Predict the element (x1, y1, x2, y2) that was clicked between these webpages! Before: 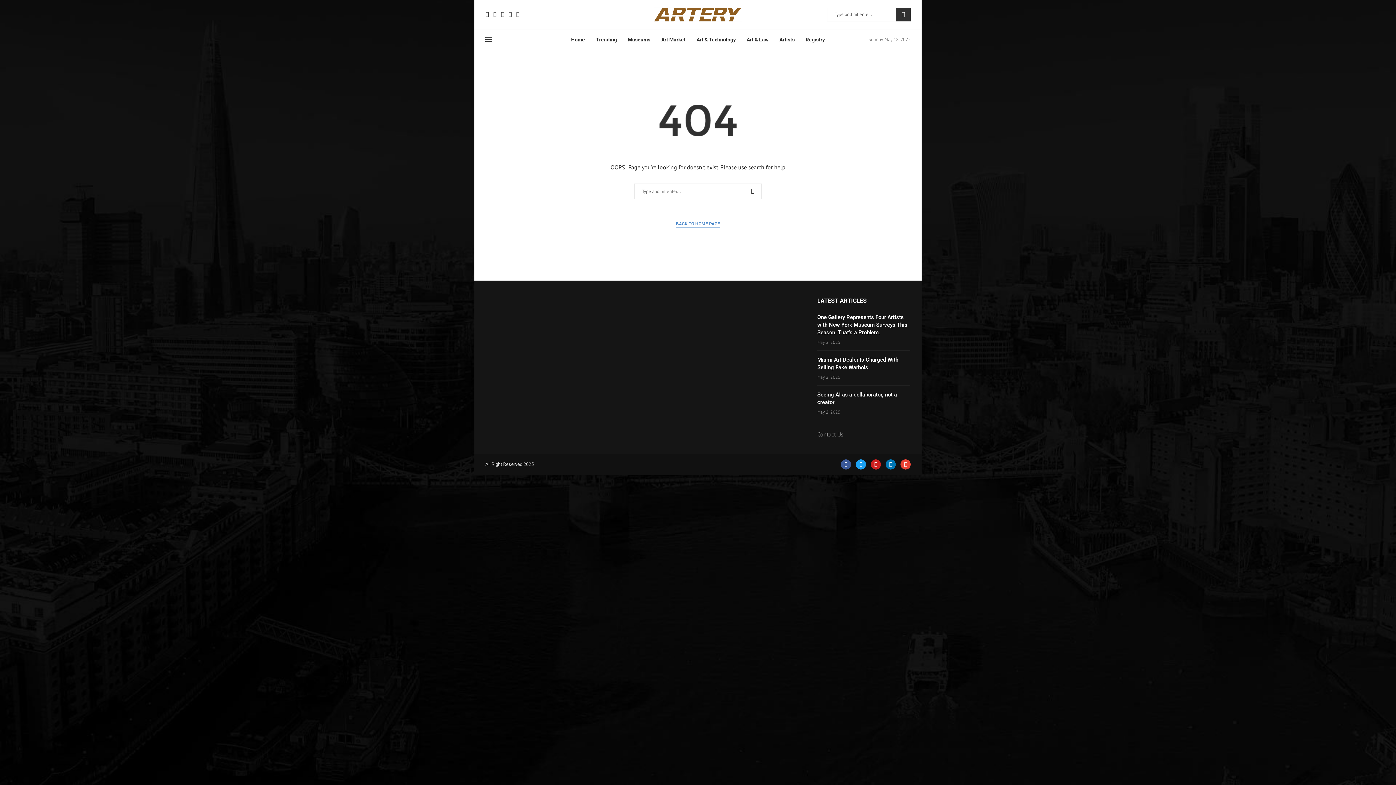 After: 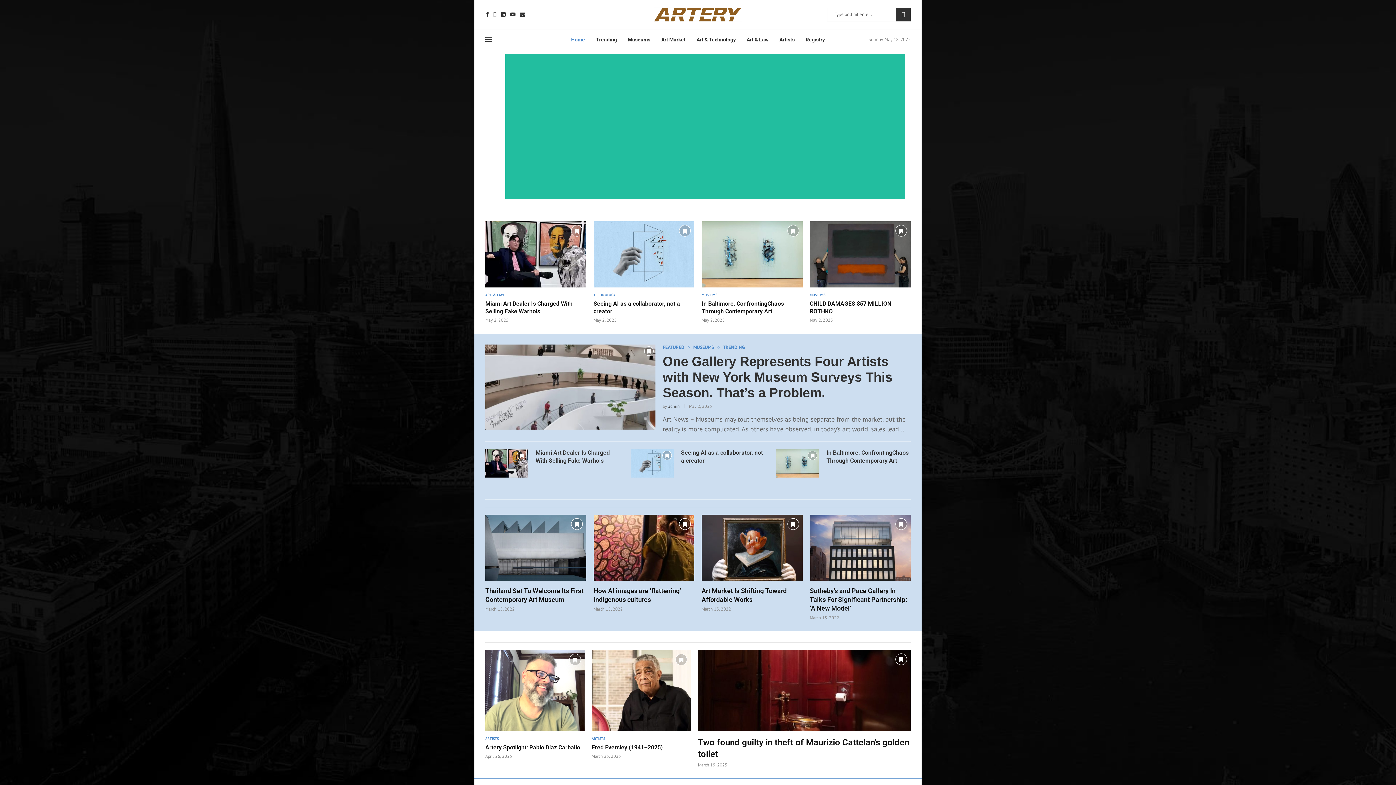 Action: label: BACK TO HOME PAGE bbox: (676, 220, 720, 227)